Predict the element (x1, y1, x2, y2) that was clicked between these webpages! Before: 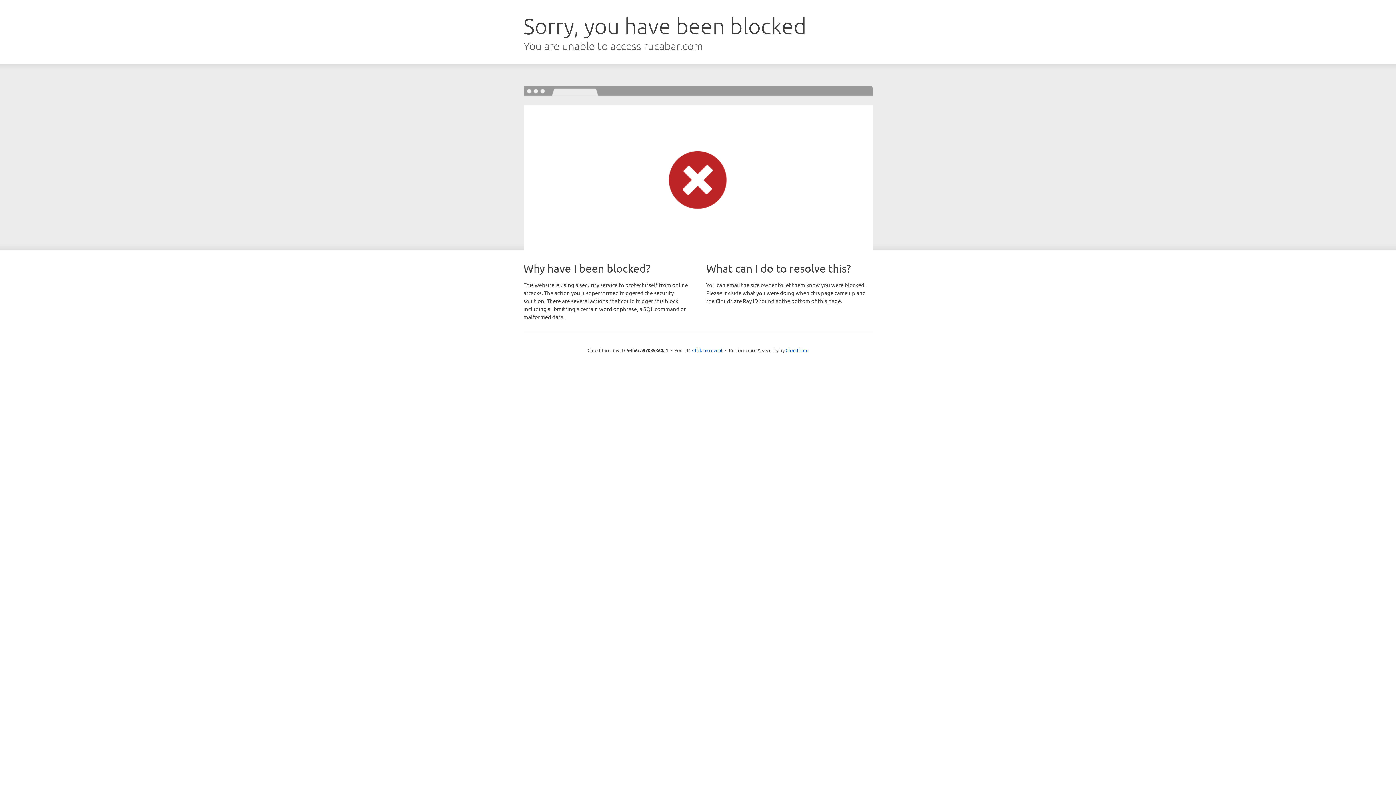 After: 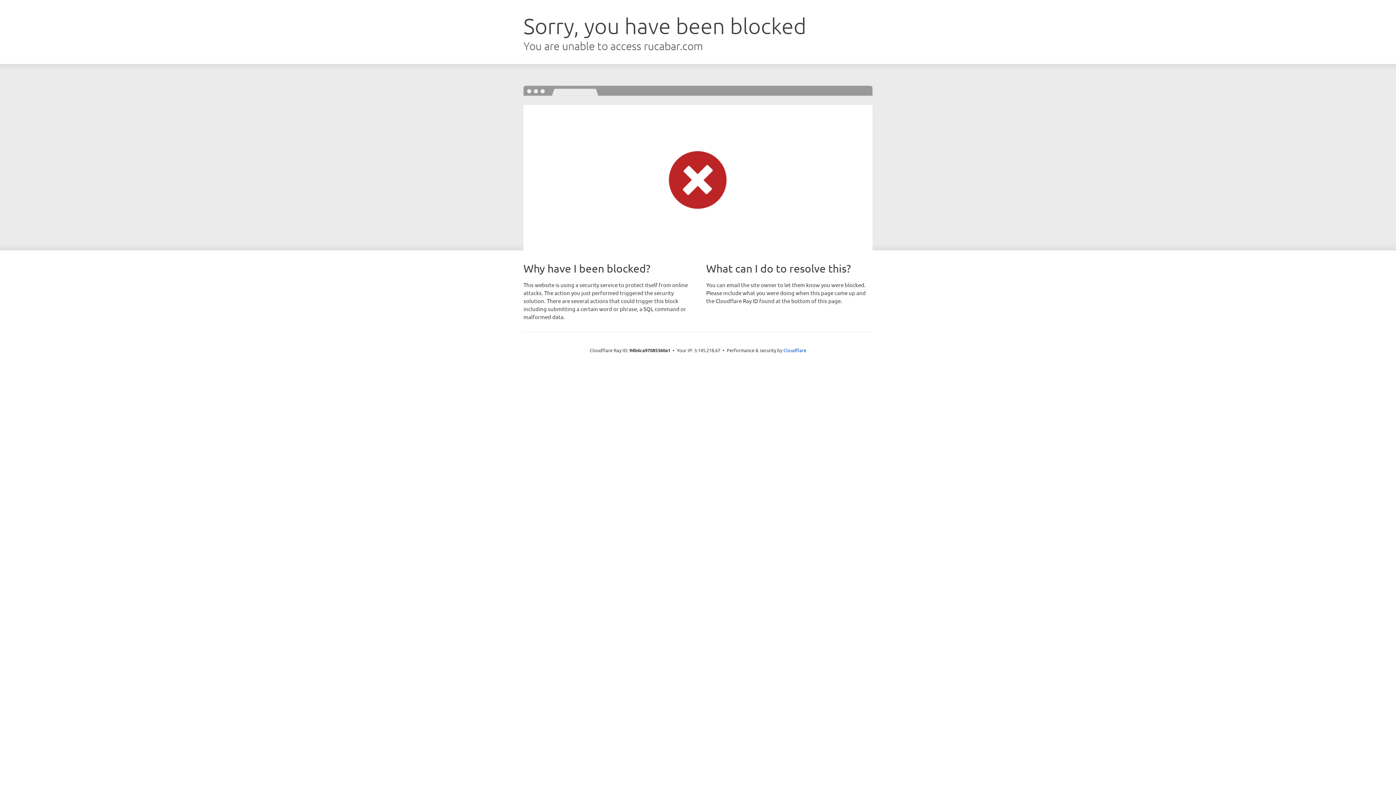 Action: bbox: (692, 346, 722, 353) label: Click to reveal